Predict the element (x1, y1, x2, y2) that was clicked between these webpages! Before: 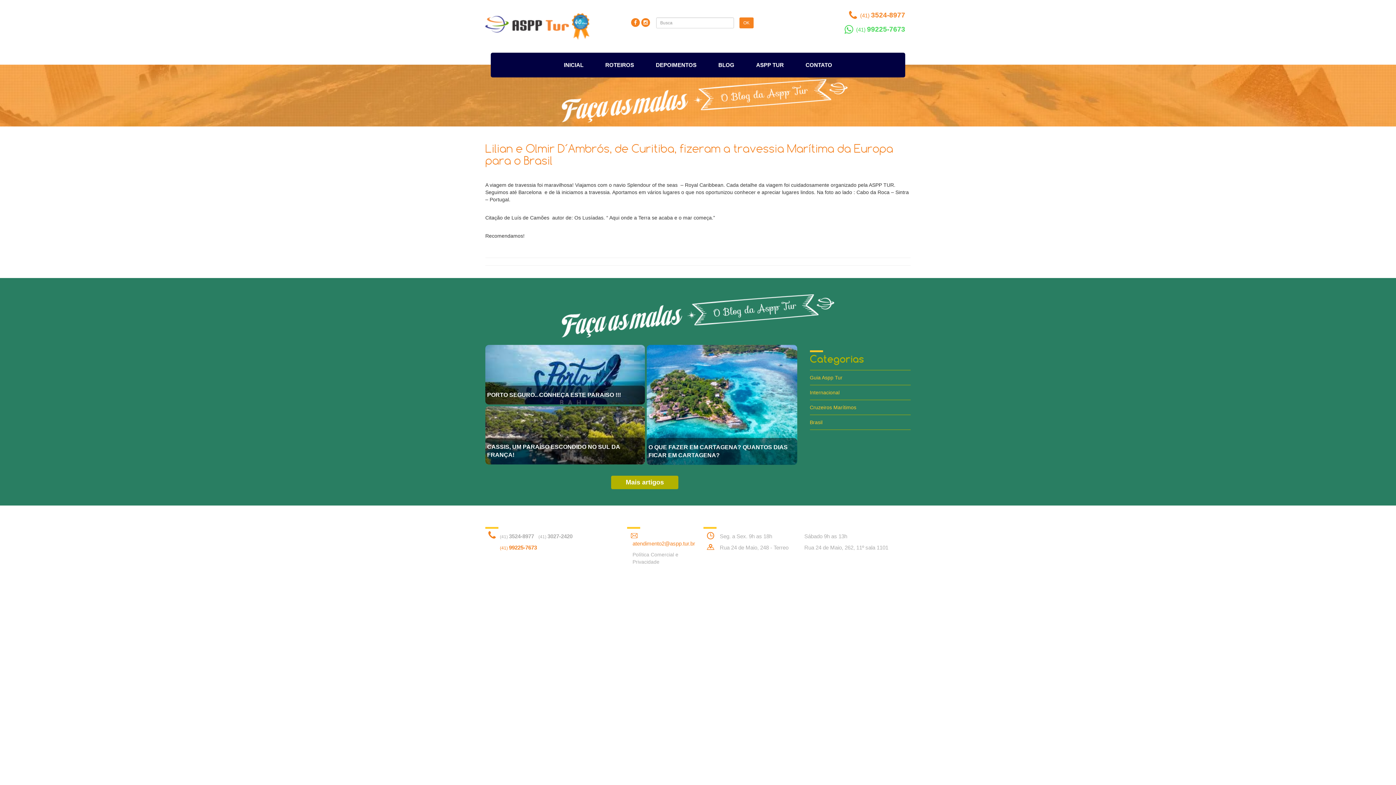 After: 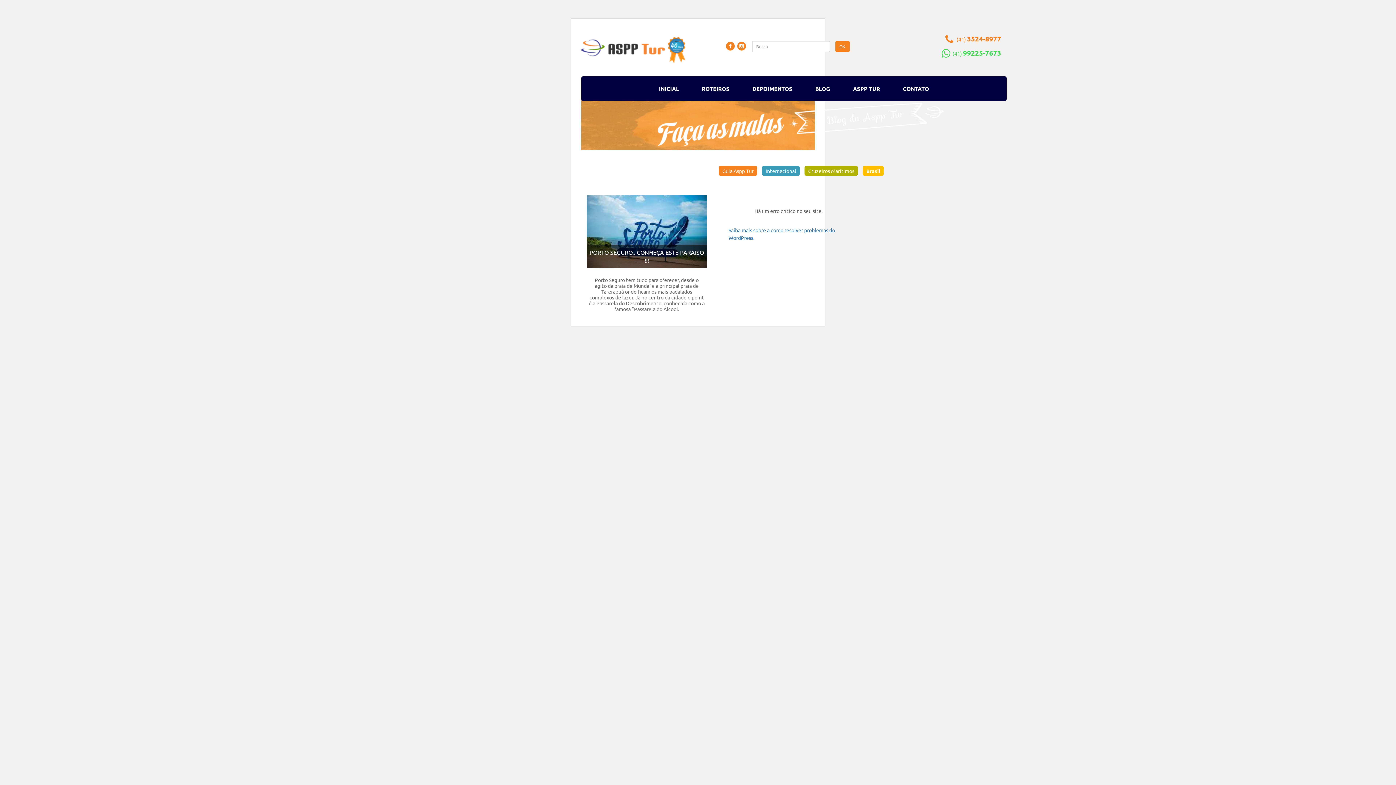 Action: label: Brasil bbox: (810, 419, 822, 425)